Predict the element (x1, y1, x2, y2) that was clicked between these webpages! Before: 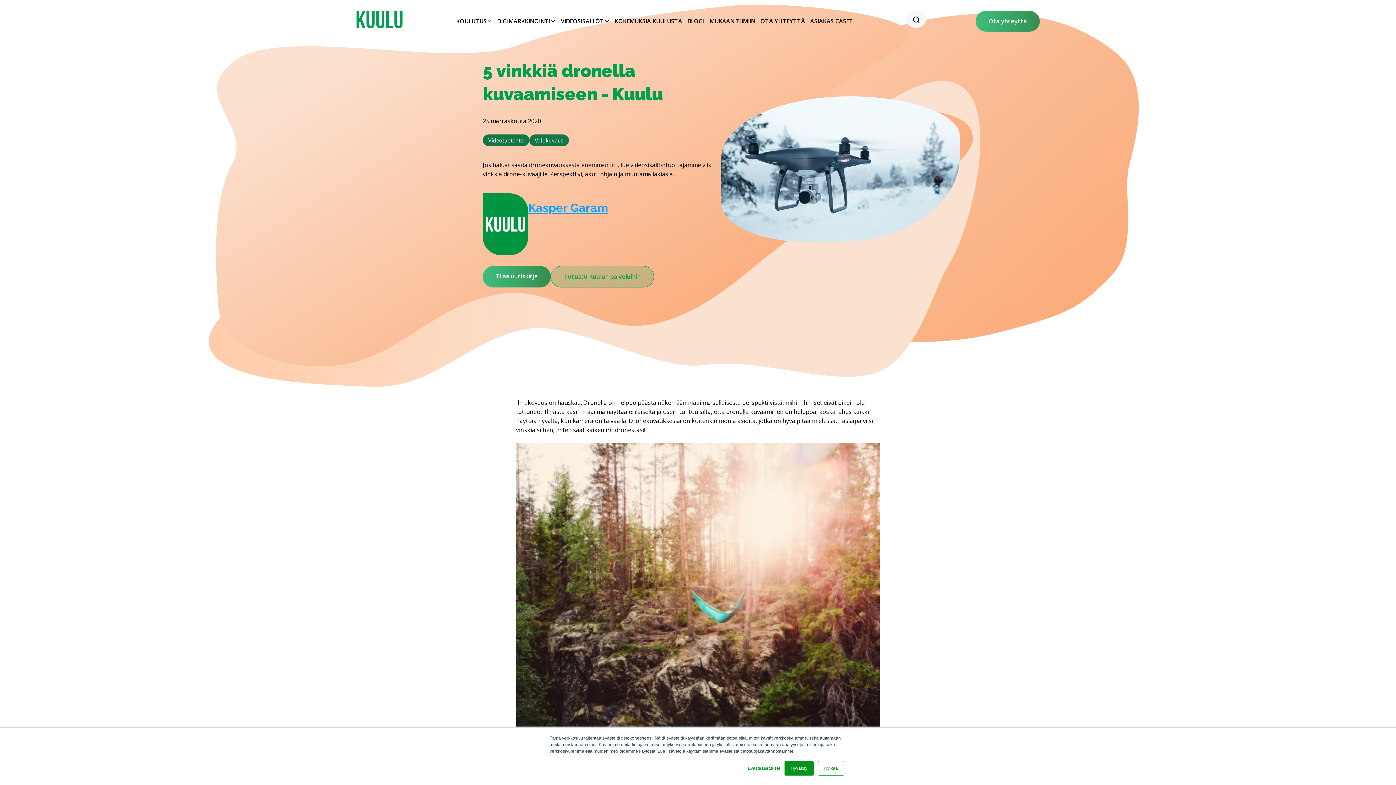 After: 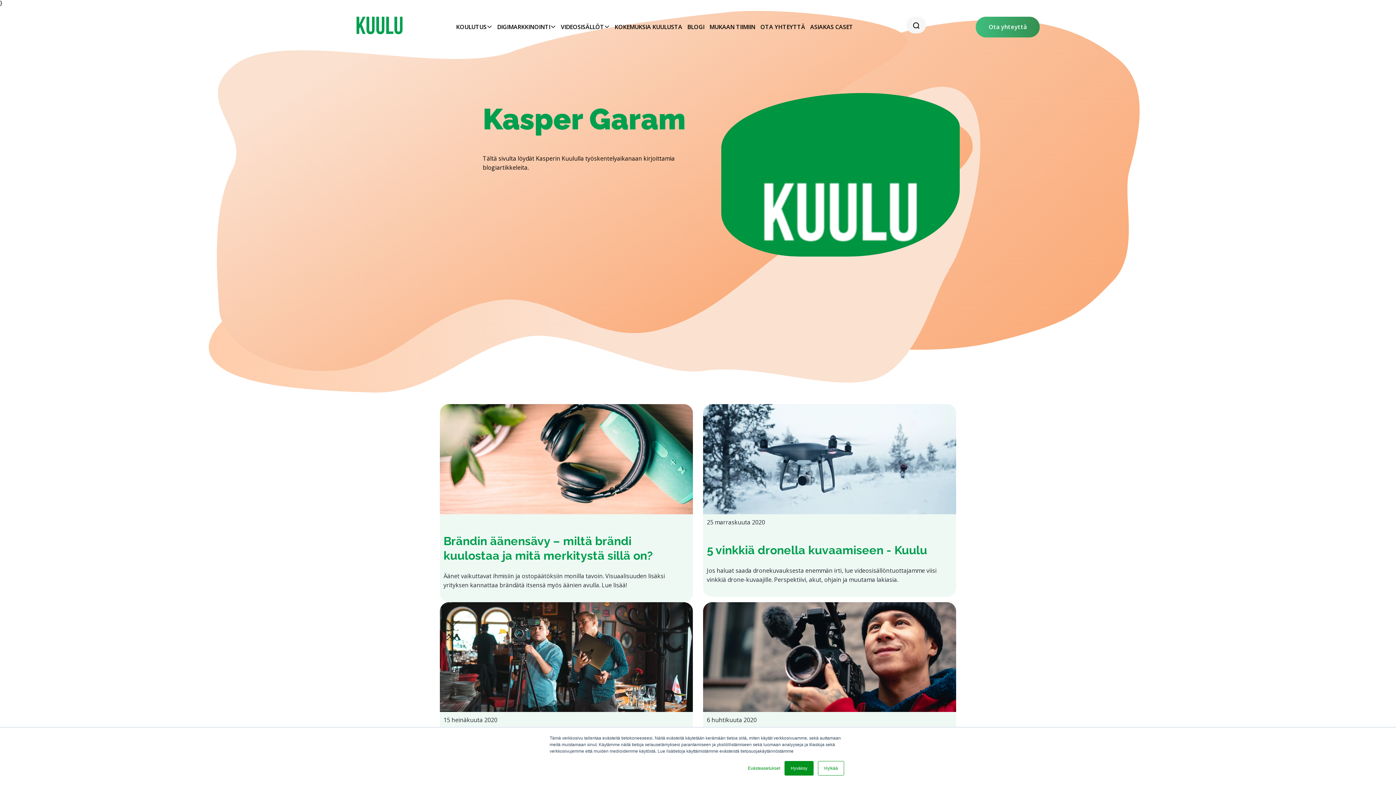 Action: bbox: (528, 201, 608, 214) label: Kasper Garam